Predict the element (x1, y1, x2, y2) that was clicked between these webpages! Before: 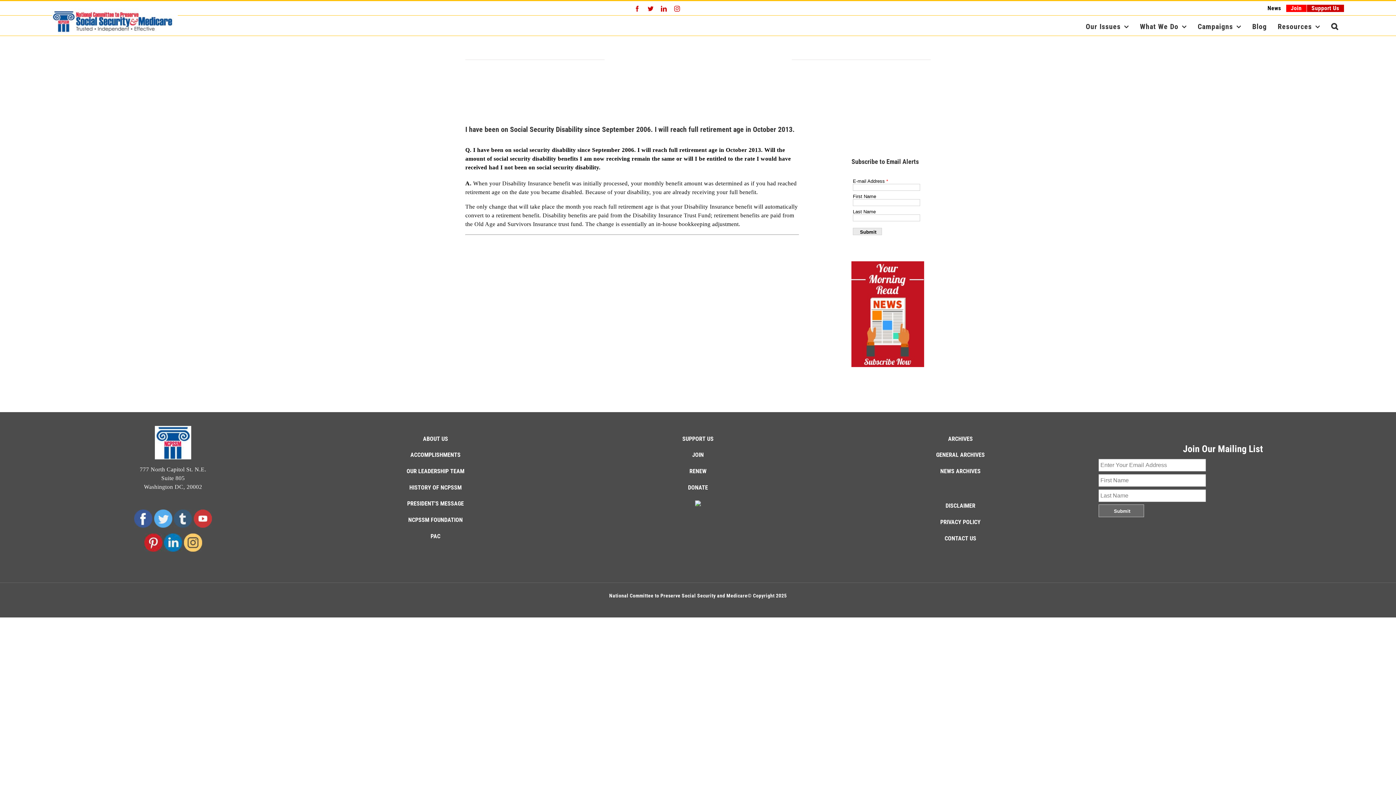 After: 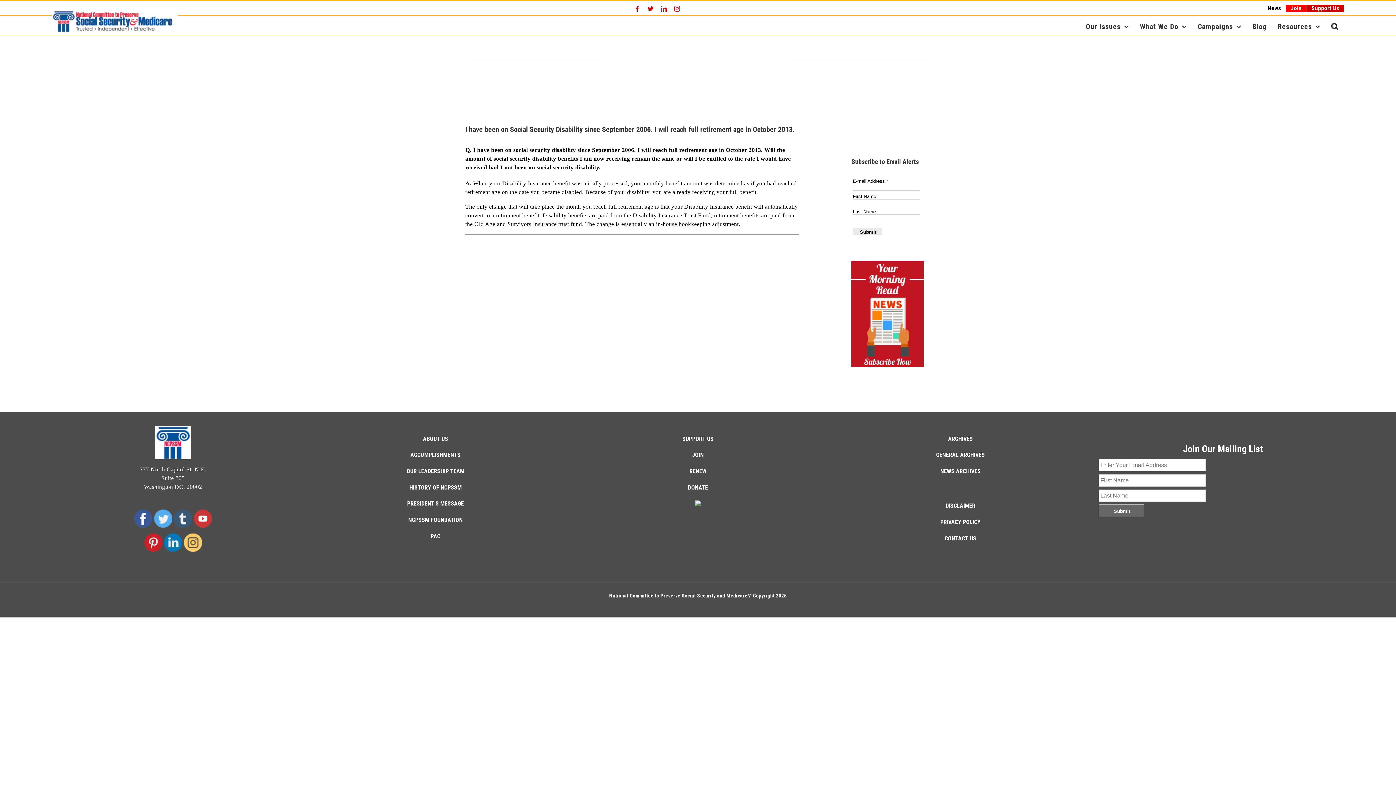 Action: bbox: (183, 534, 202, 541)